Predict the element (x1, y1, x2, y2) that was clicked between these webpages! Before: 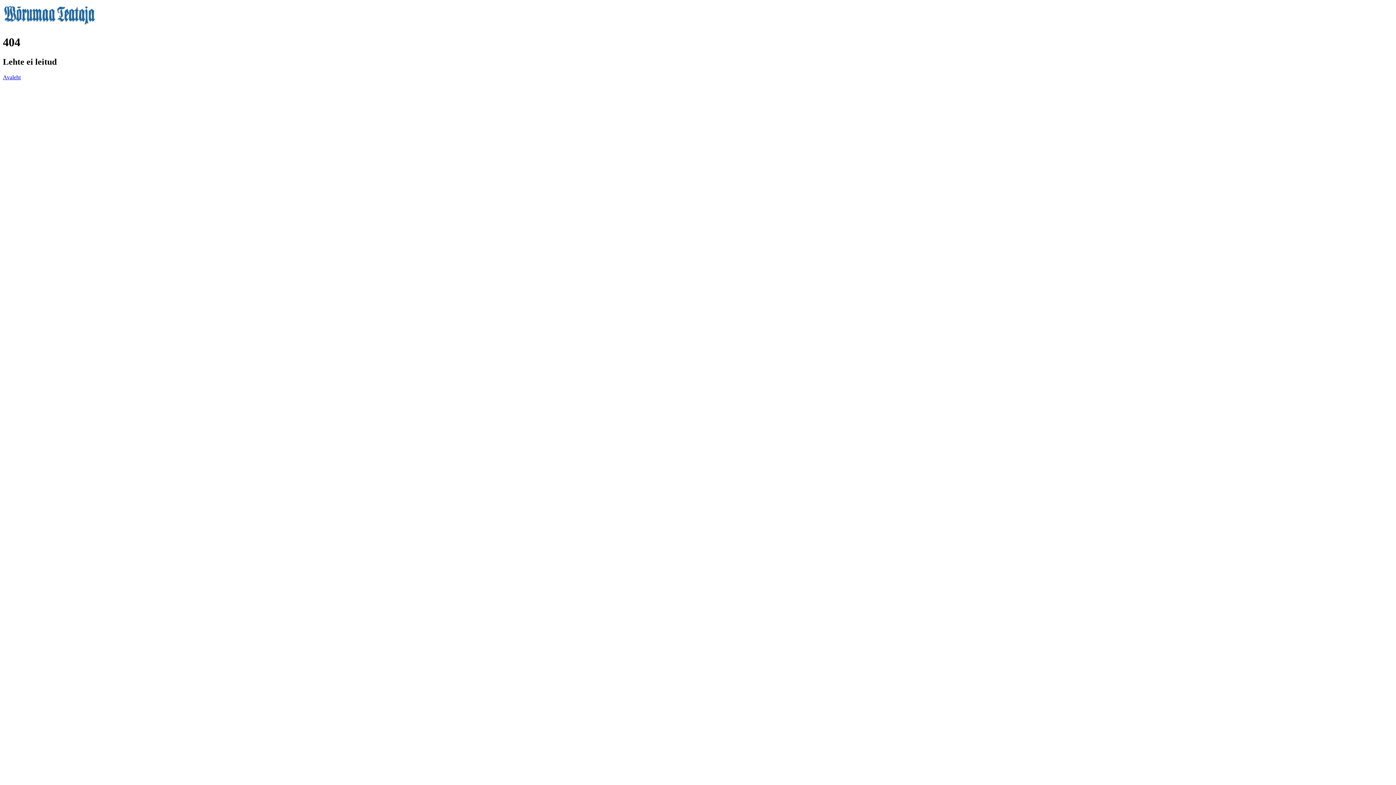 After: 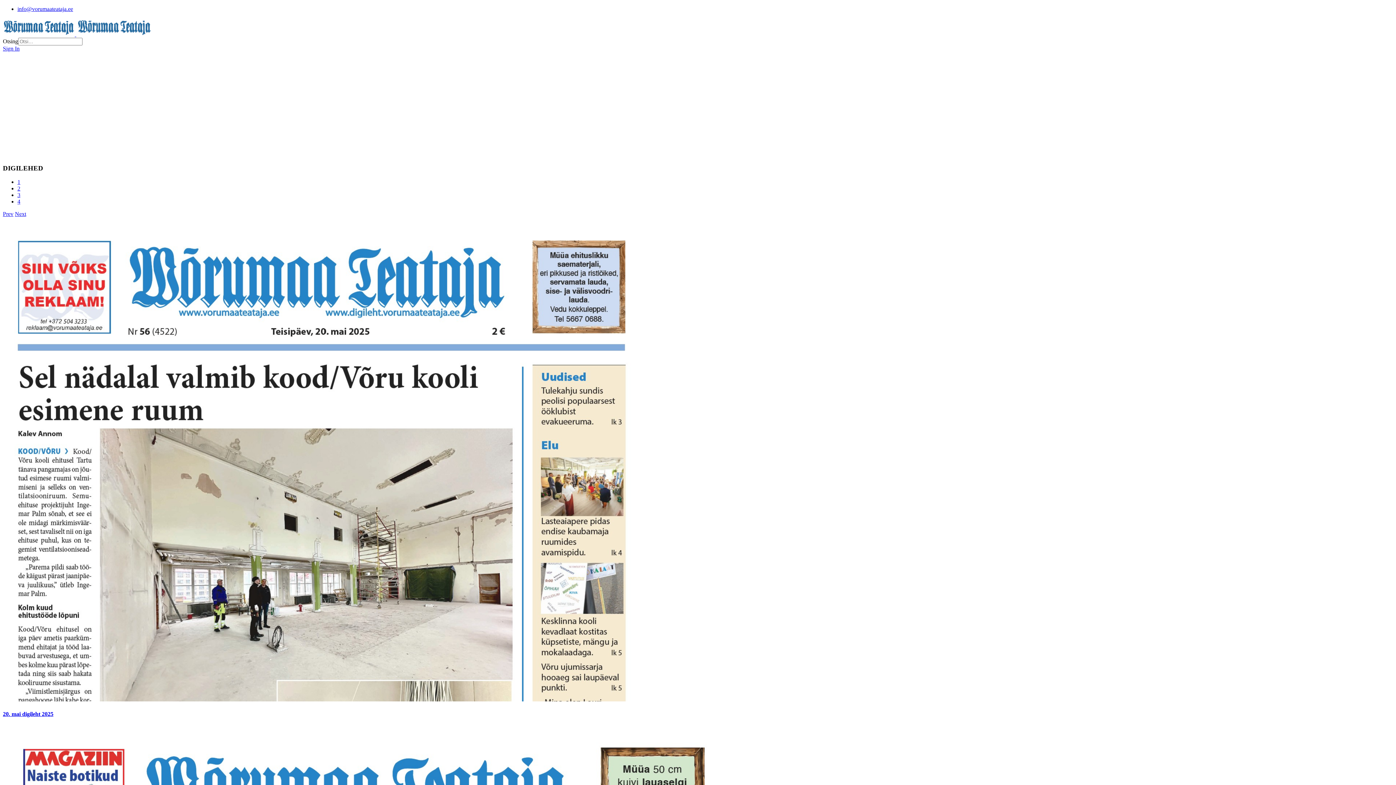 Action: bbox: (2, 21, 96, 27)